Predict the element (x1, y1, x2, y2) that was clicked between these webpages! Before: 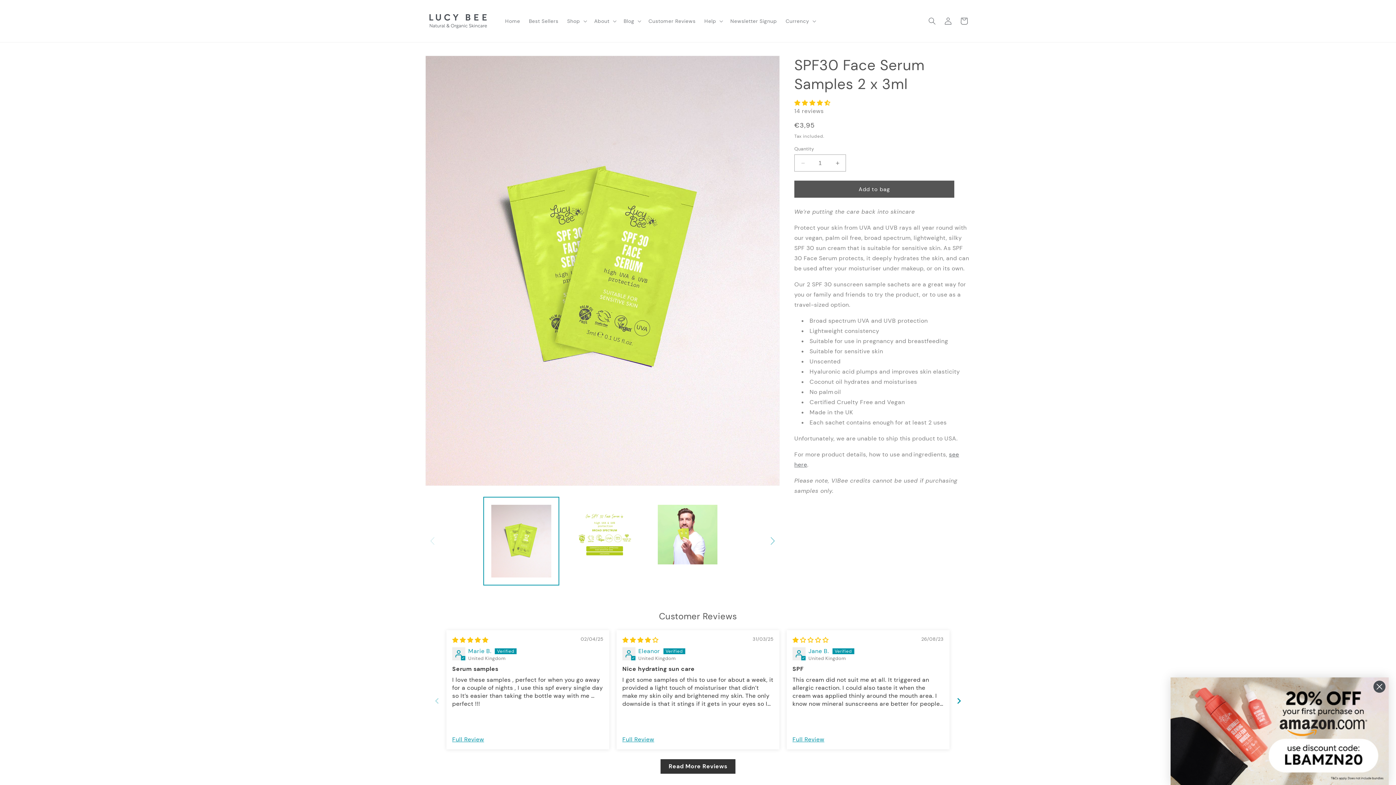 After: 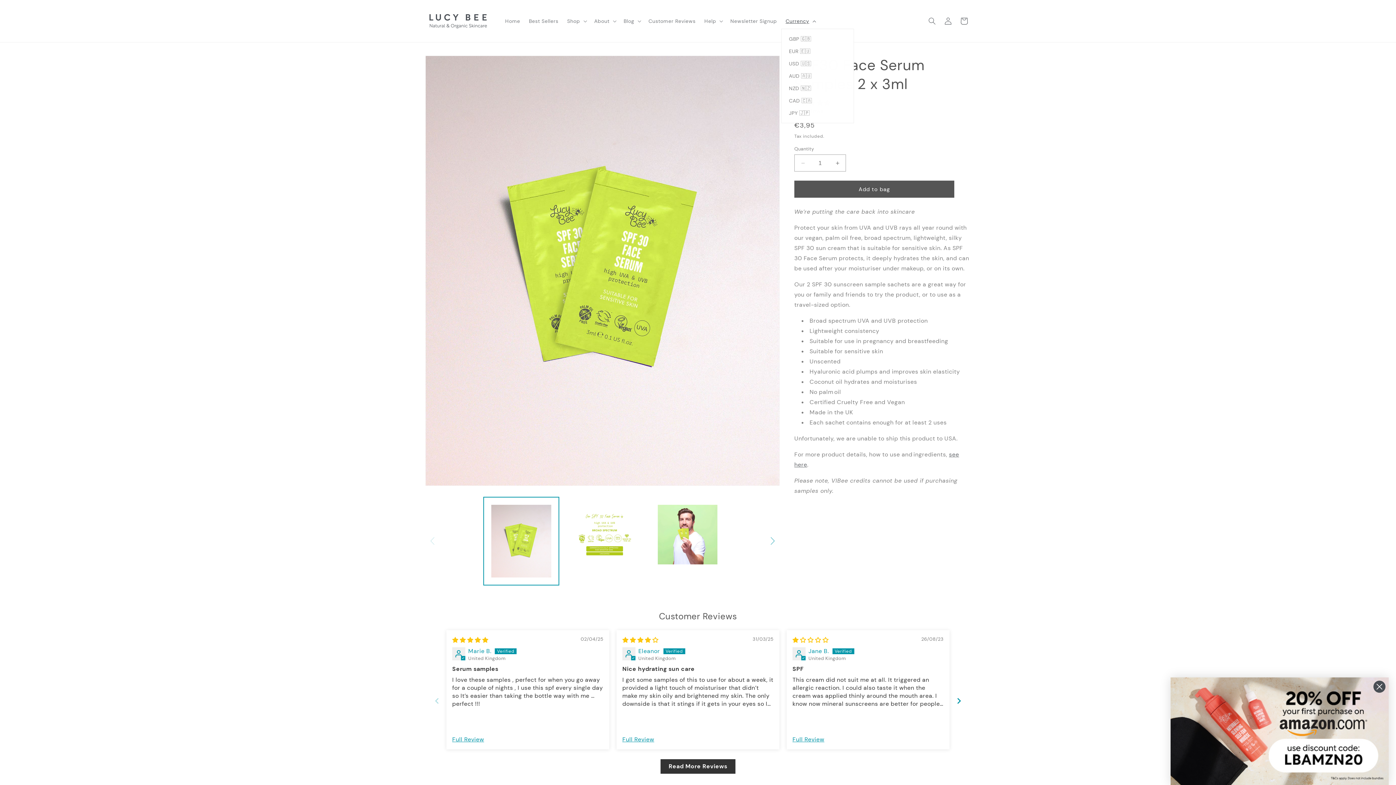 Action: bbox: (781, 13, 819, 28) label: Currency